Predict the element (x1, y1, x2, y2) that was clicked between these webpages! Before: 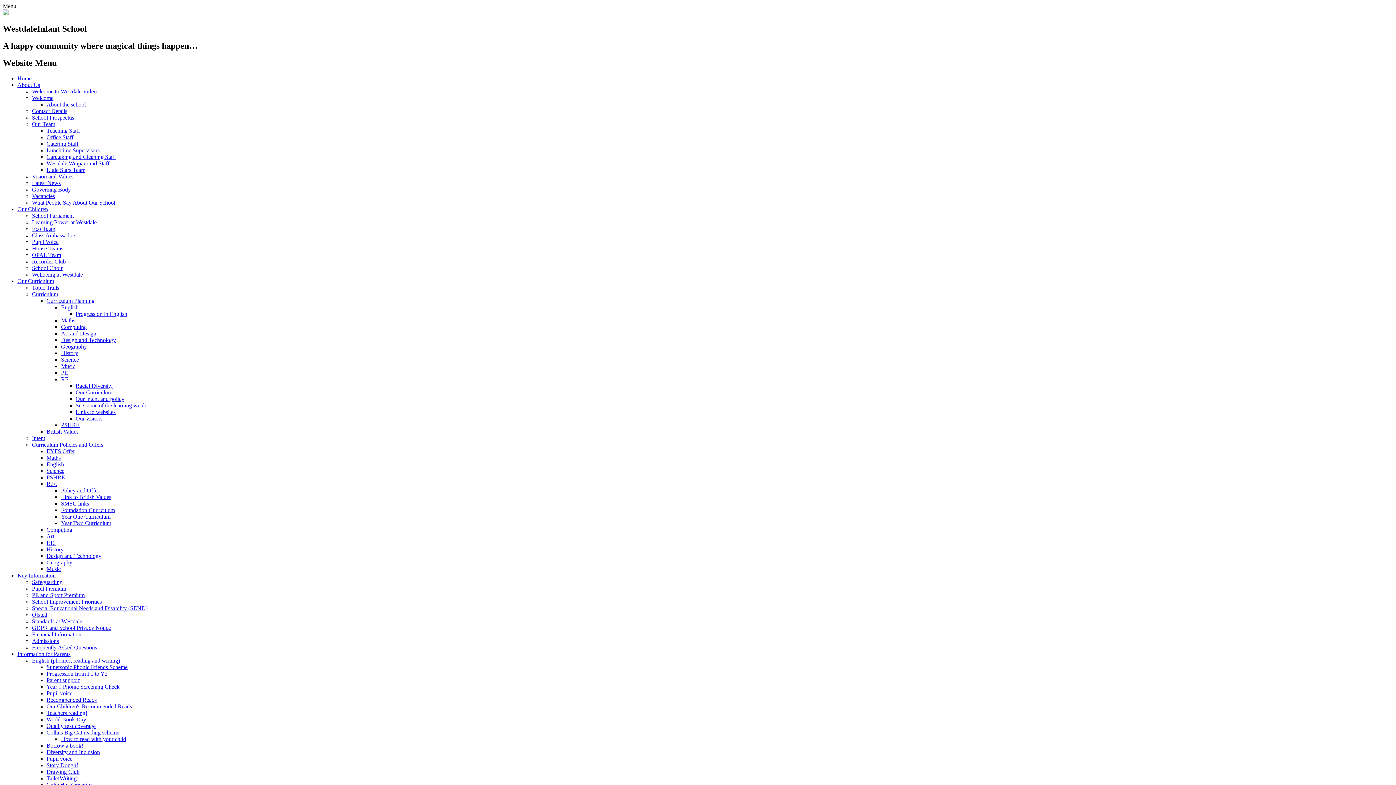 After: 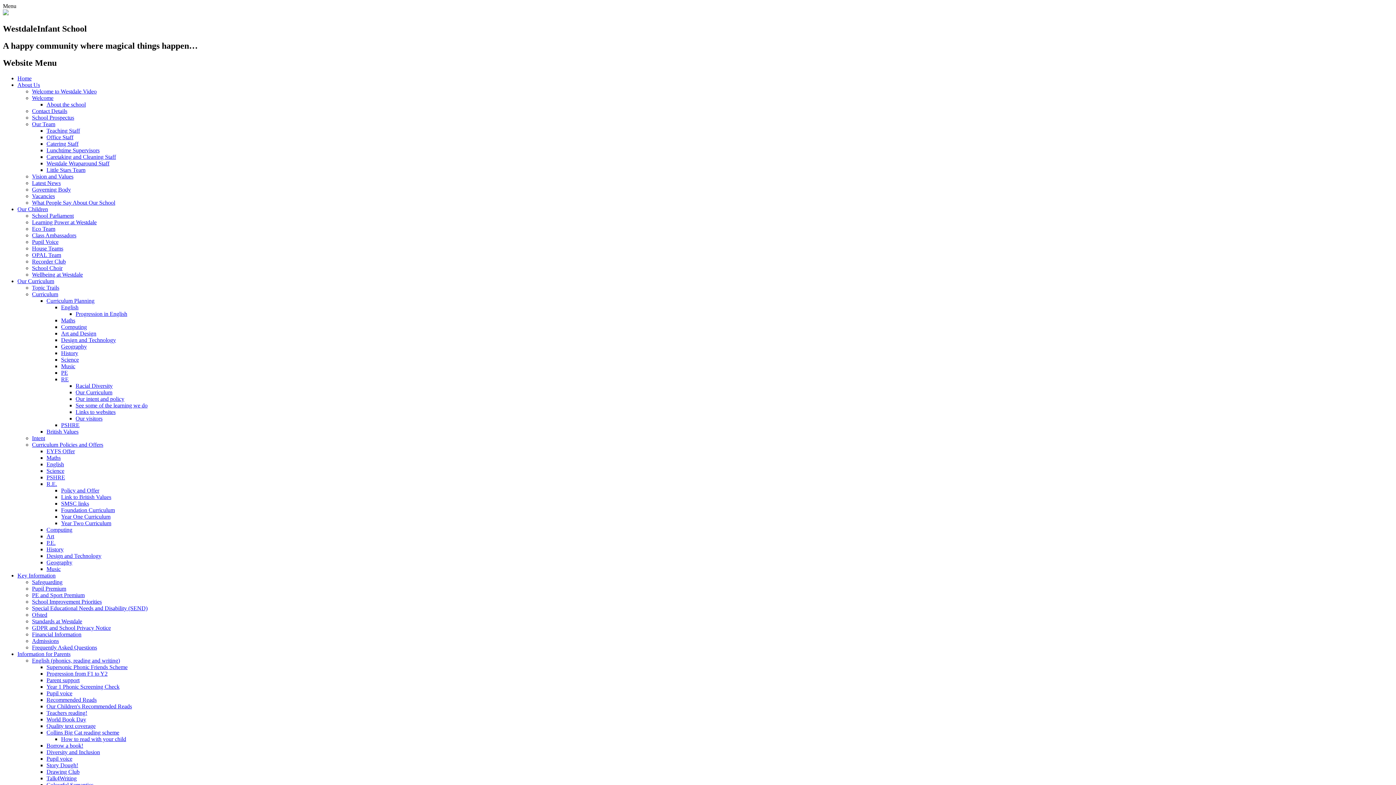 Action: label: Drawing Club bbox: (46, 768, 79, 775)